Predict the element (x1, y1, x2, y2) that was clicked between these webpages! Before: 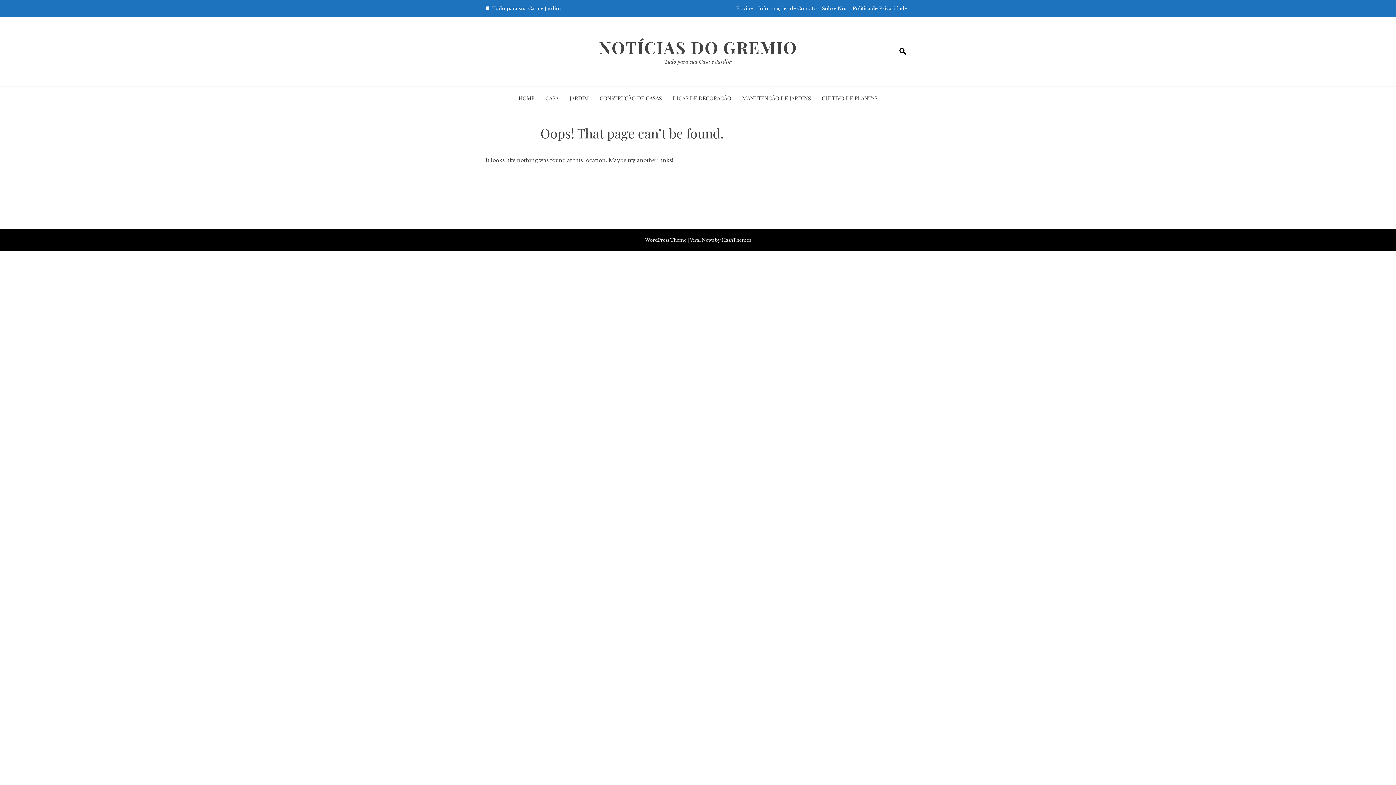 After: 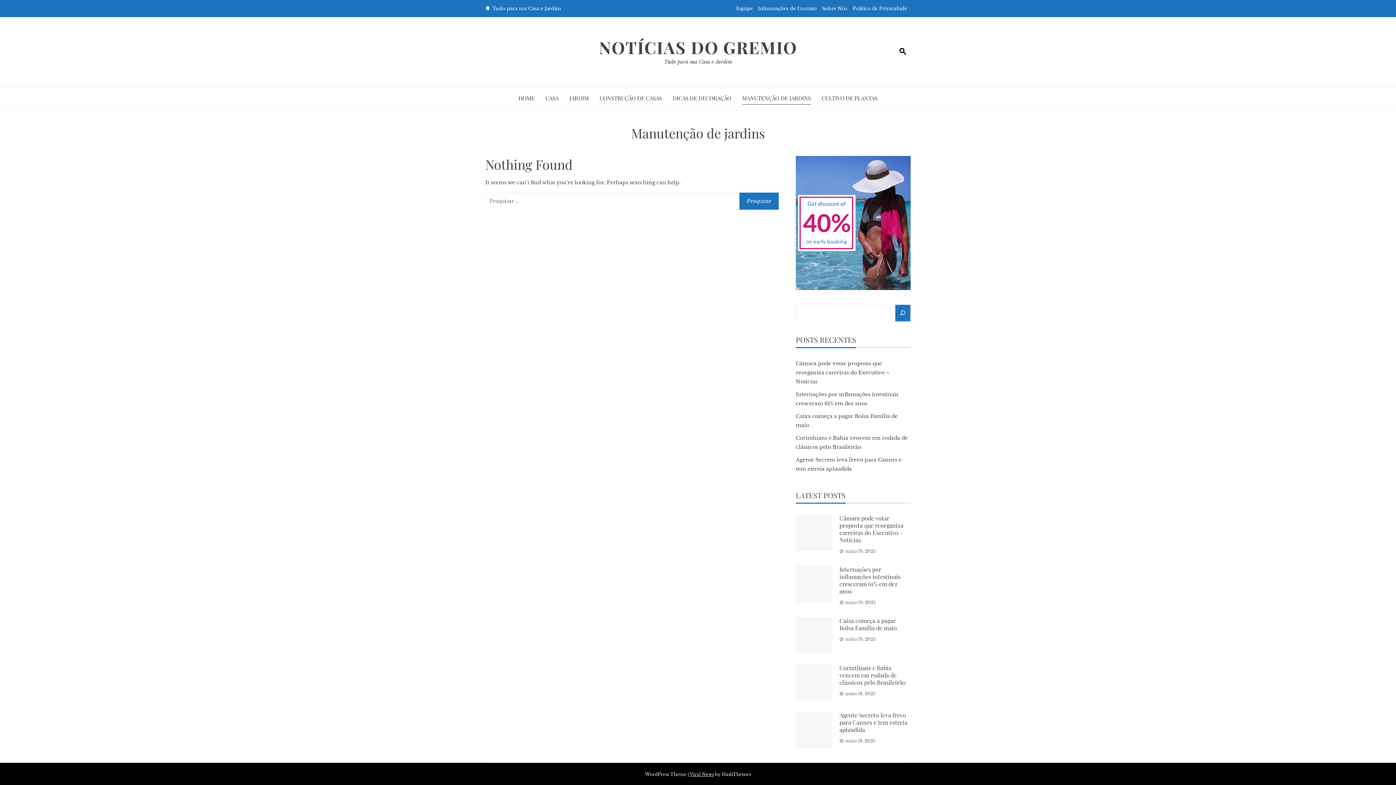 Action: bbox: (742, 92, 811, 104) label: MANUTENÇÃO DE JARDINS